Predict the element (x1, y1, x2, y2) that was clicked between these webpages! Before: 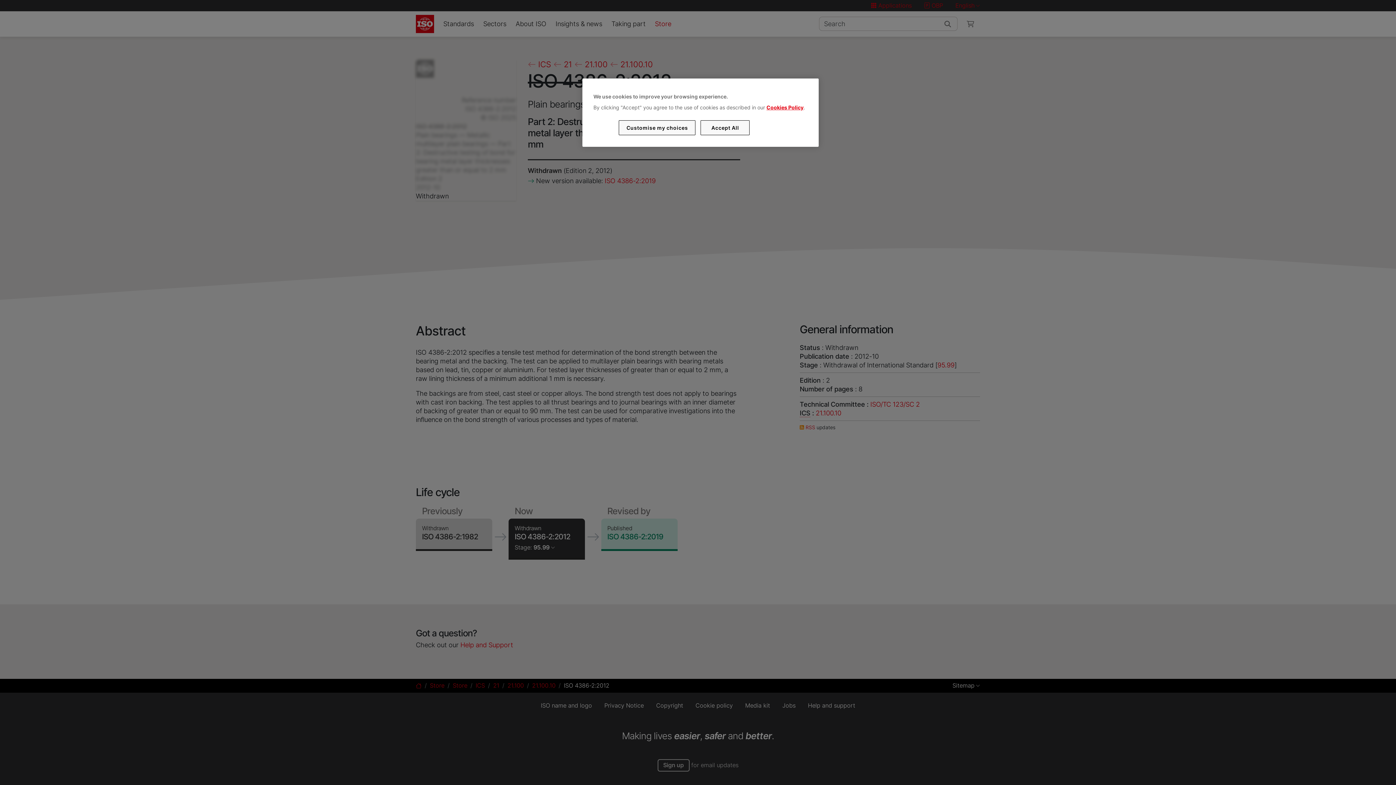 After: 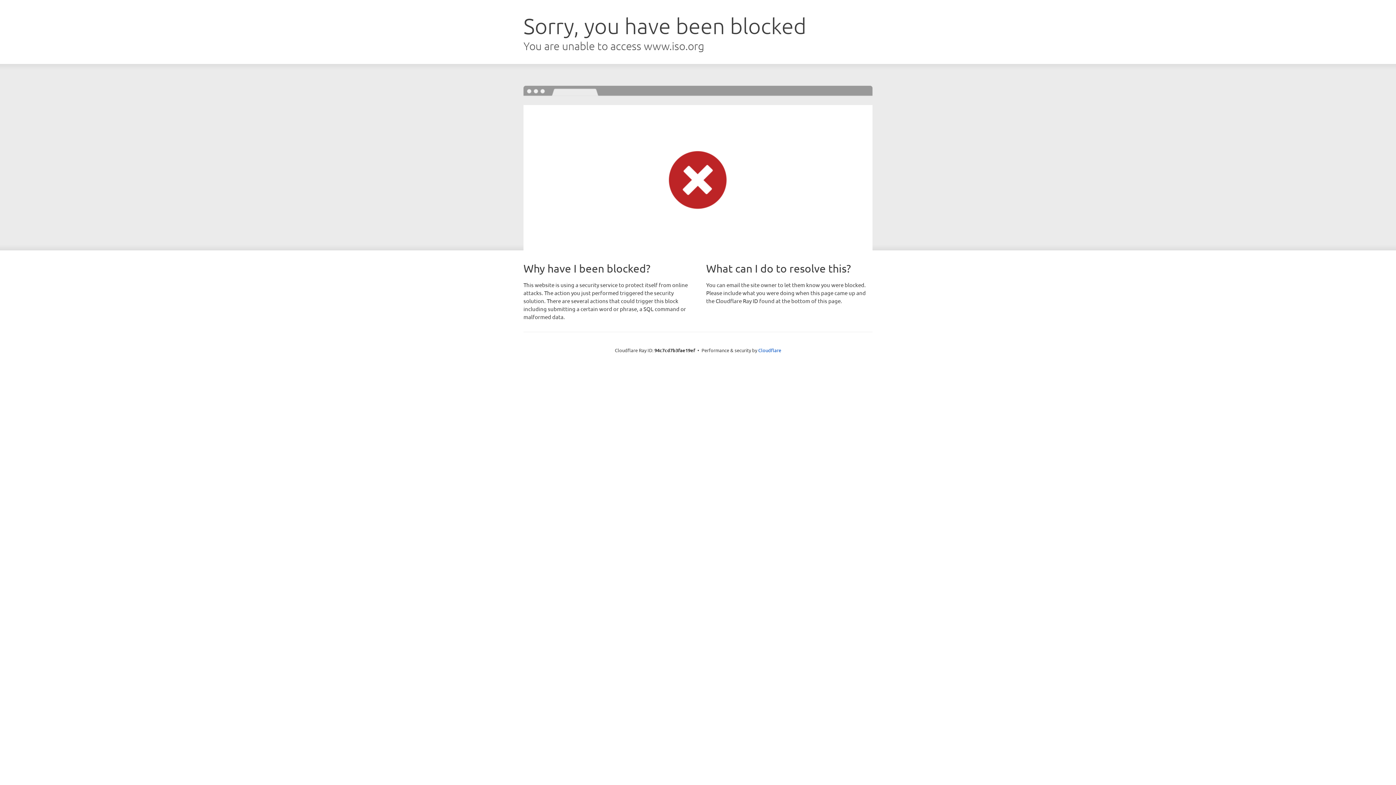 Action: label: Cookies Policy bbox: (766, 104, 803, 110)